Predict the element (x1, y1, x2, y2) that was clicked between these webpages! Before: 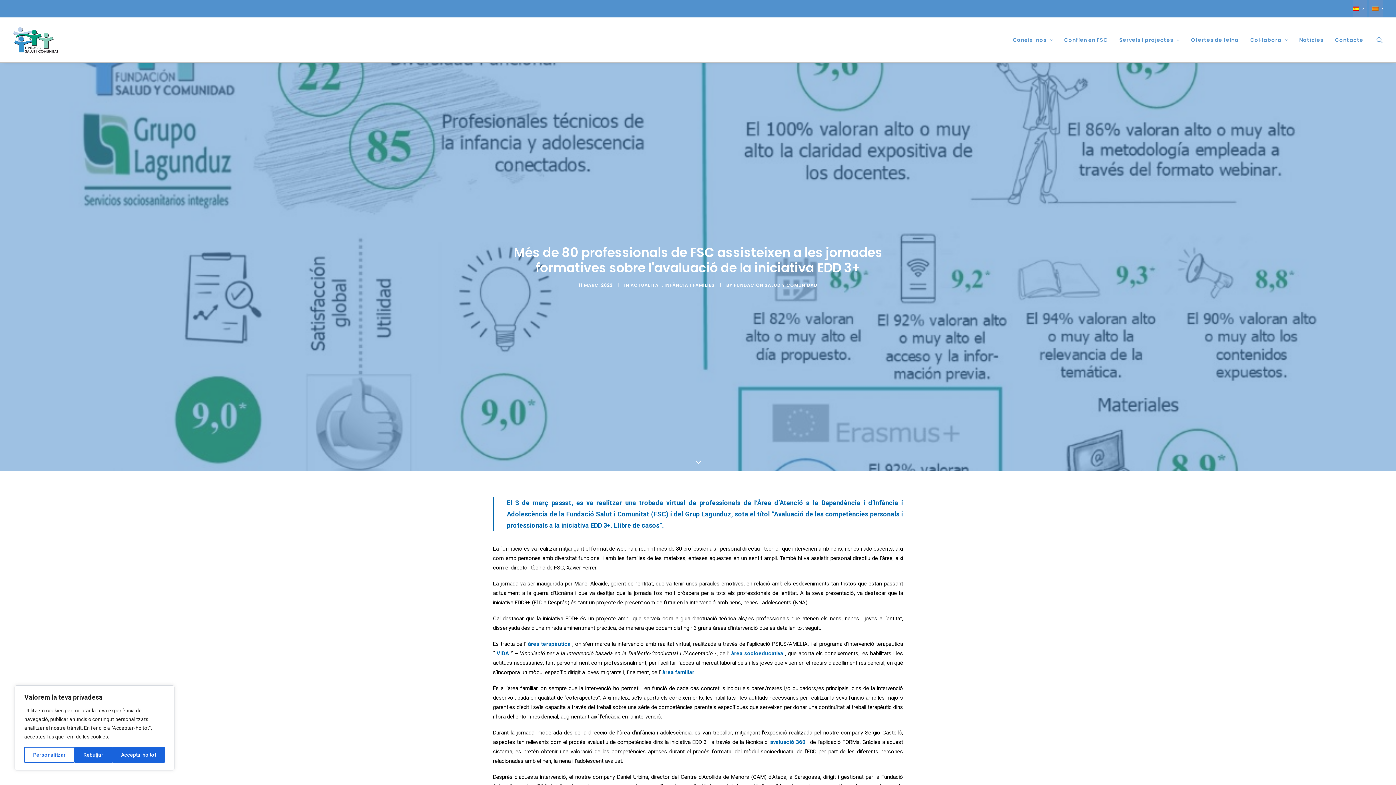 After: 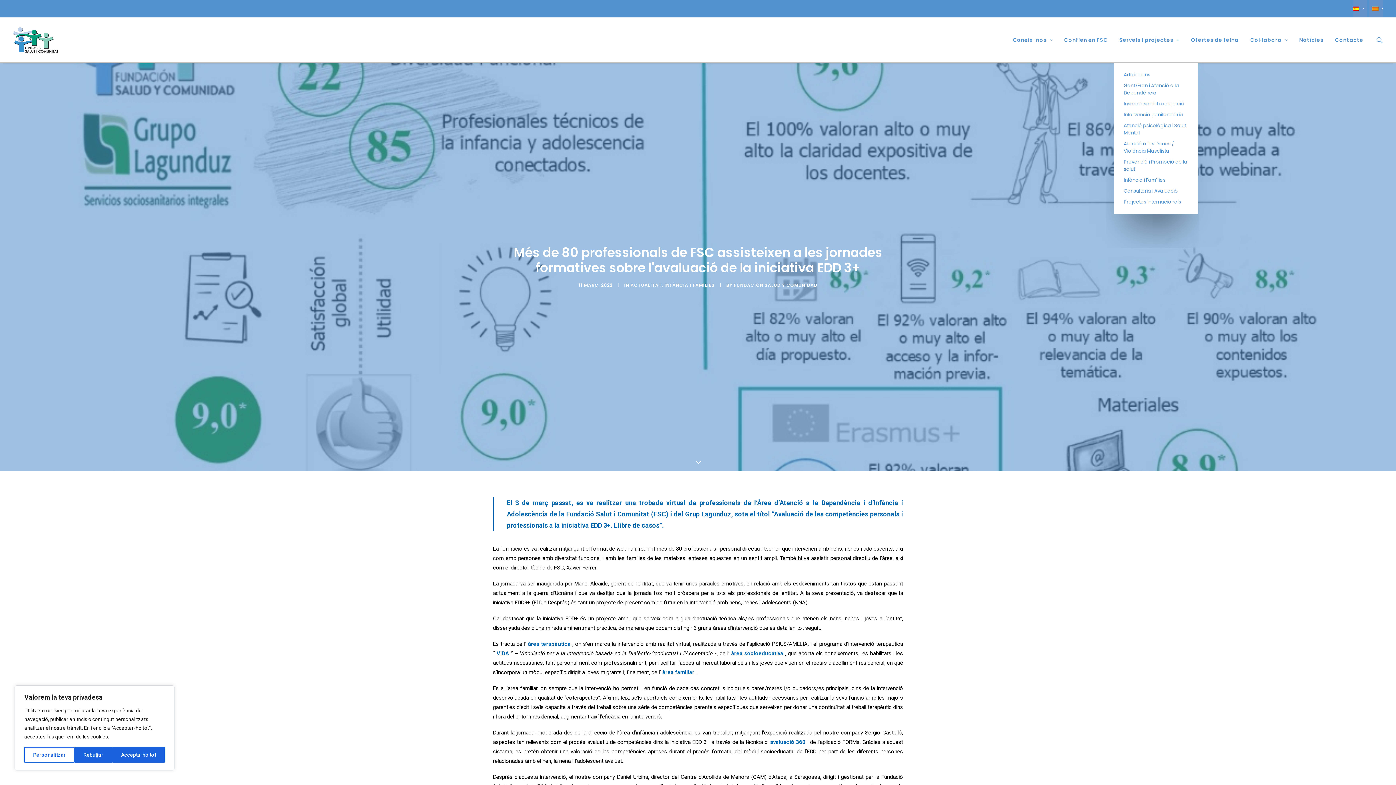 Action: bbox: (1114, 17, 1184, 62) label: Serveis i projectes